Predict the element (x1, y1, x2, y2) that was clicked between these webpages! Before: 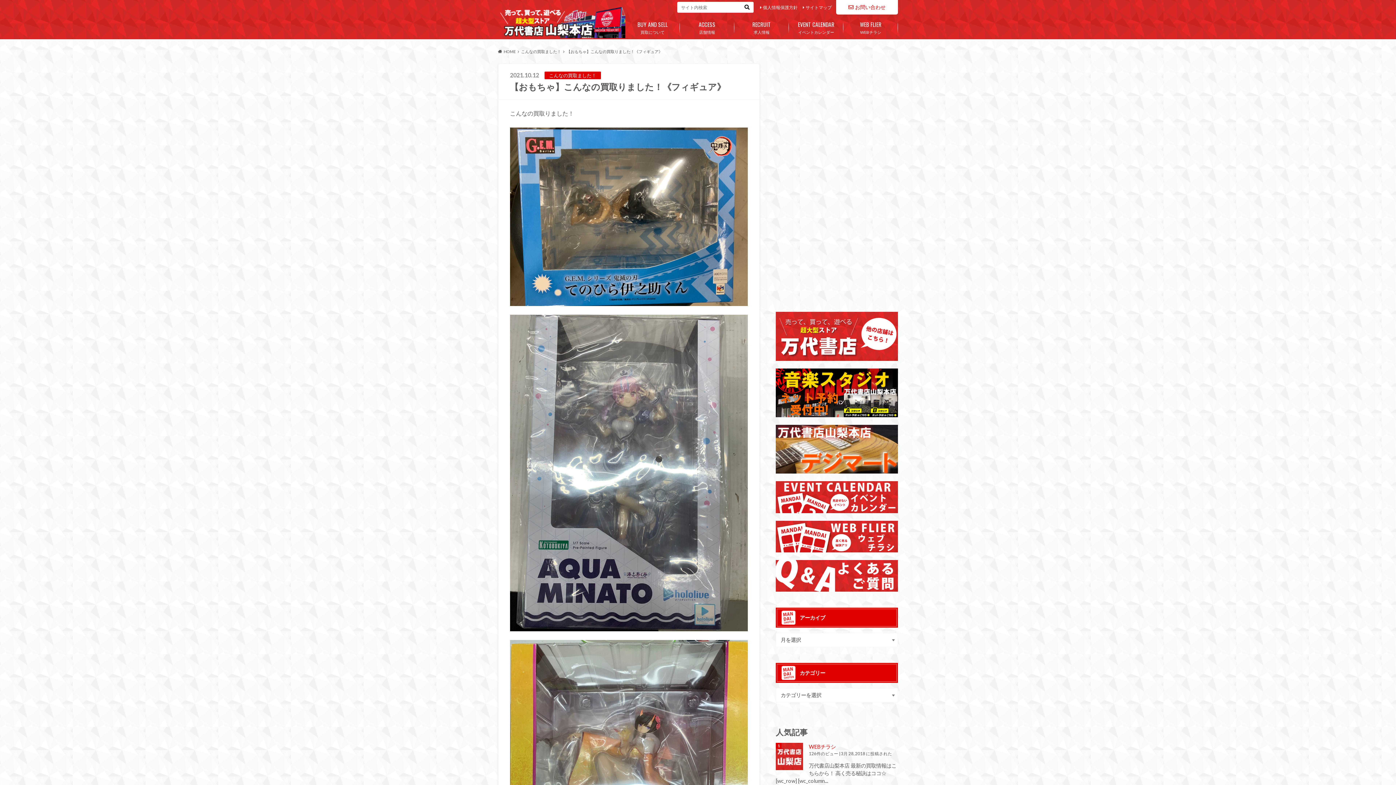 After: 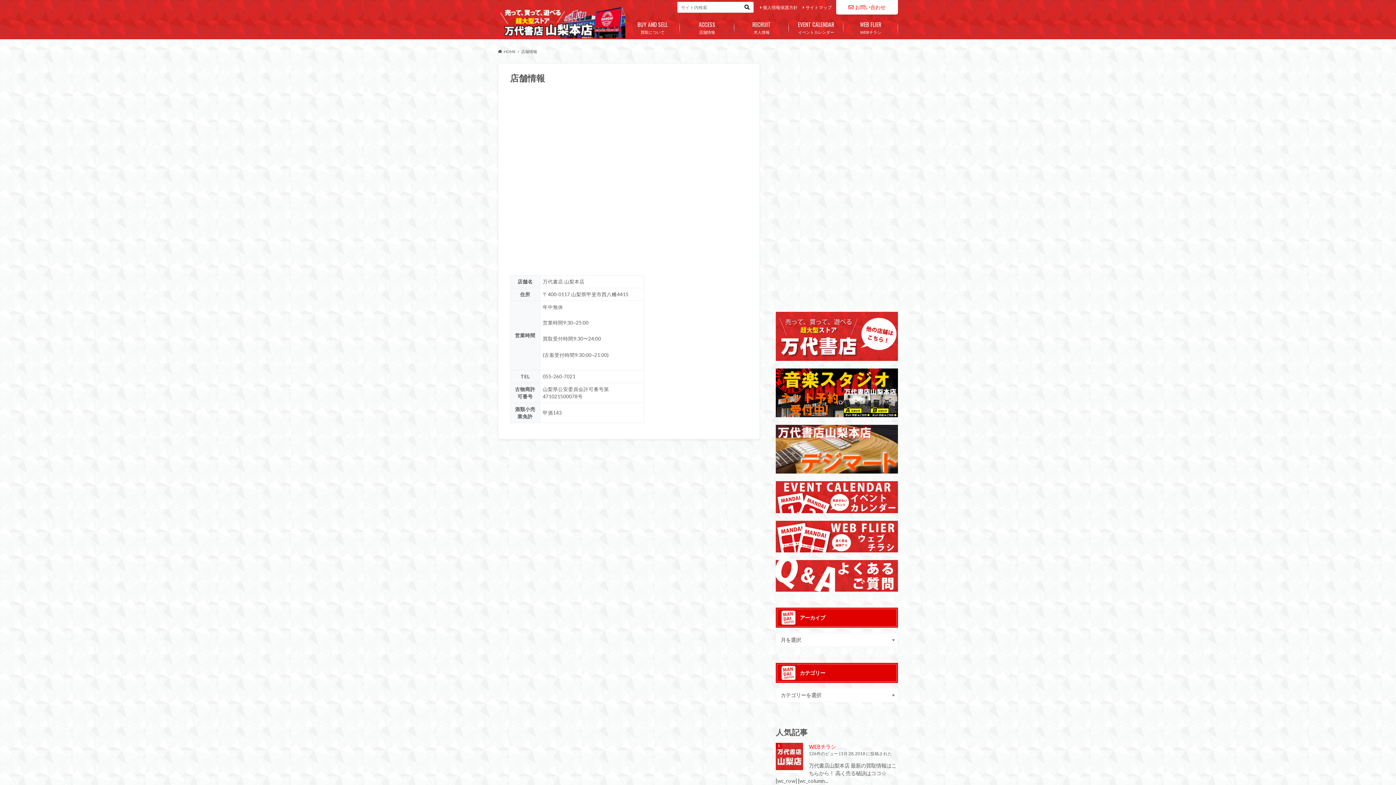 Action: label: 店舗情報
ACCESS bbox: (680, 16, 734, 38)